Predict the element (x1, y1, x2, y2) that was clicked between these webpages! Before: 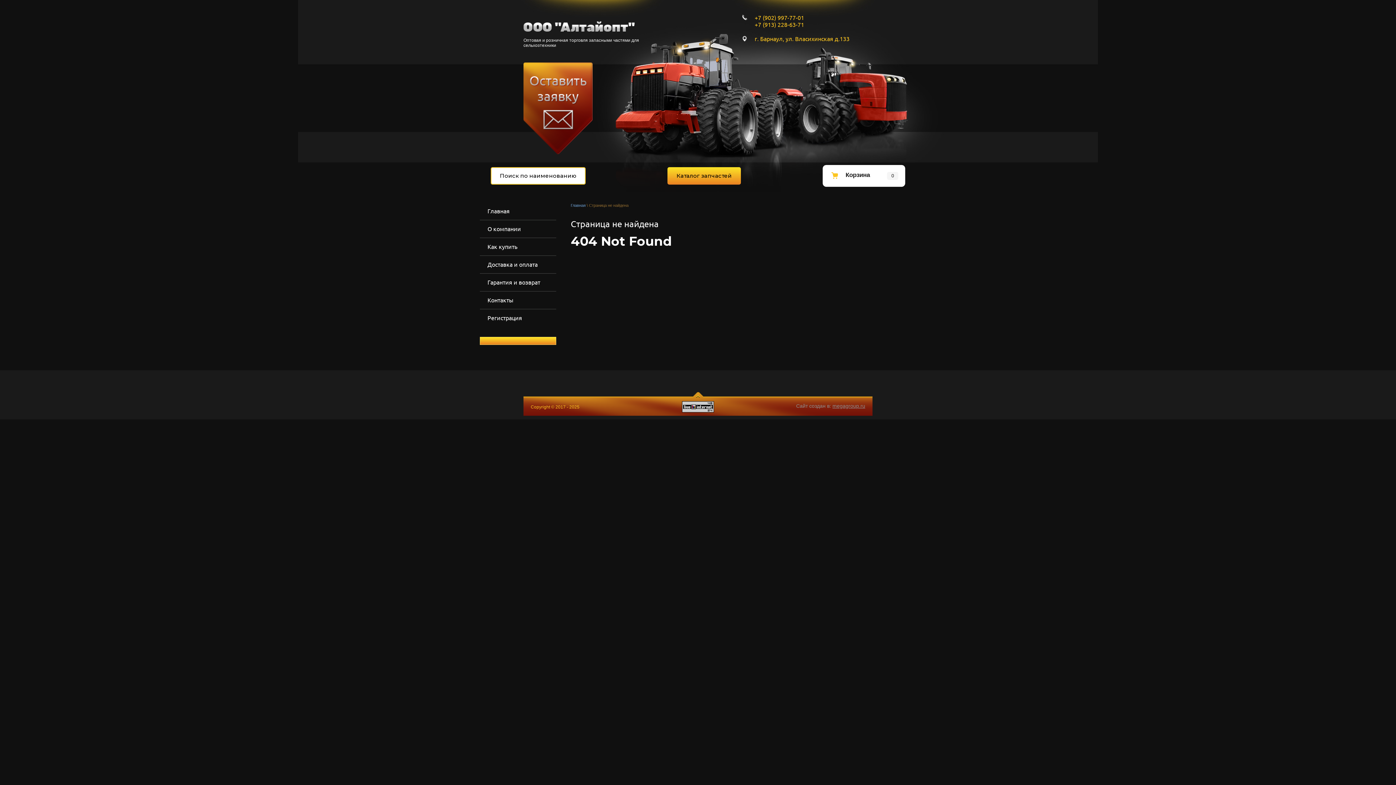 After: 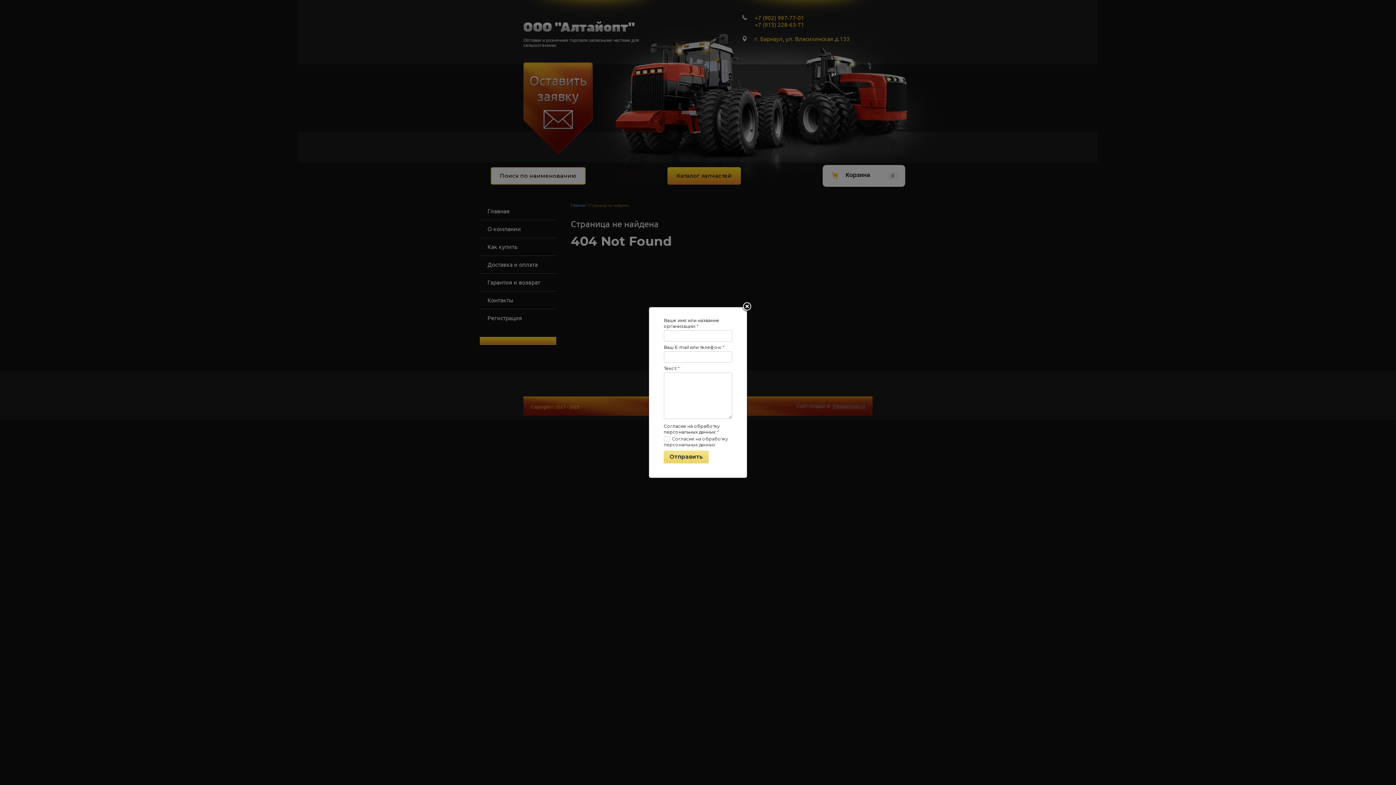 Action: bbox: (523, 62, 592, 154) label: Кнопка